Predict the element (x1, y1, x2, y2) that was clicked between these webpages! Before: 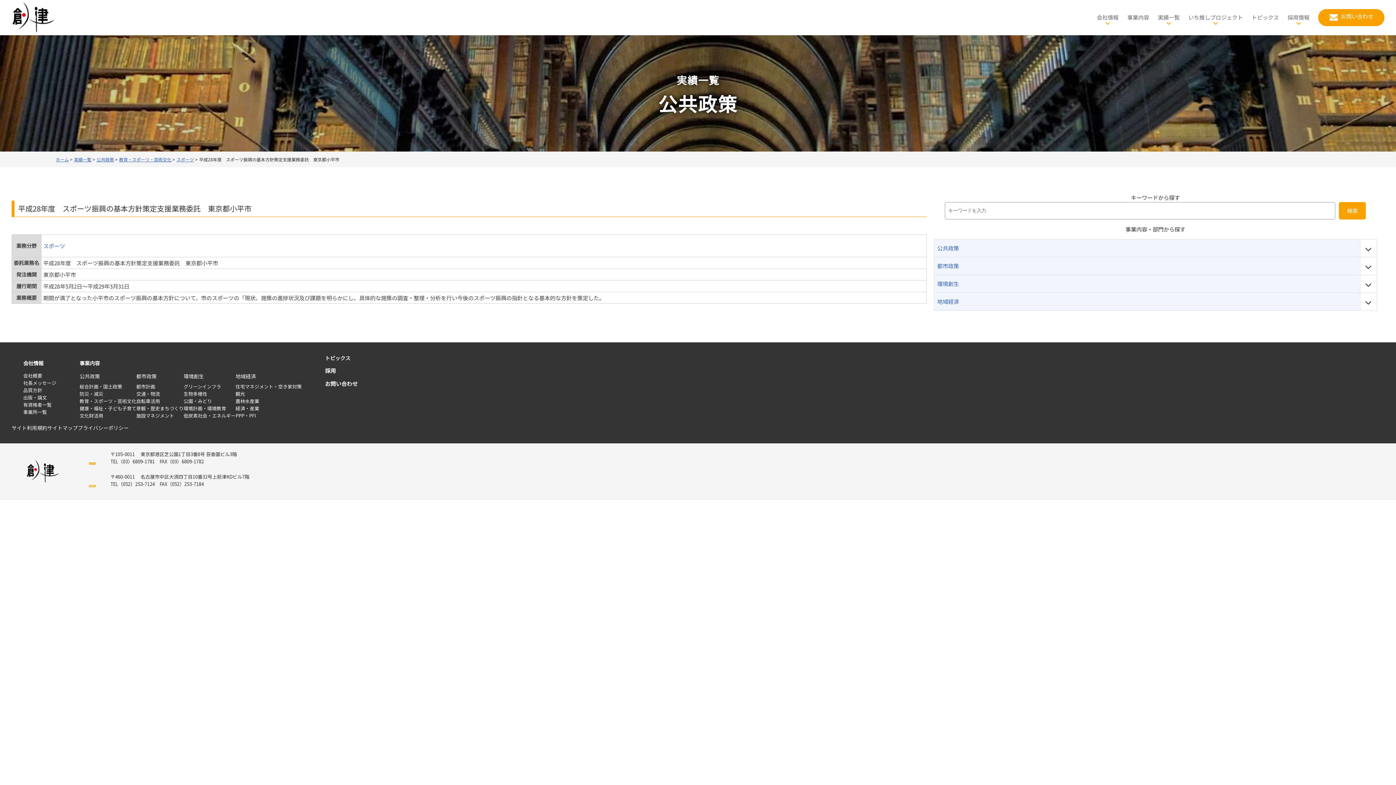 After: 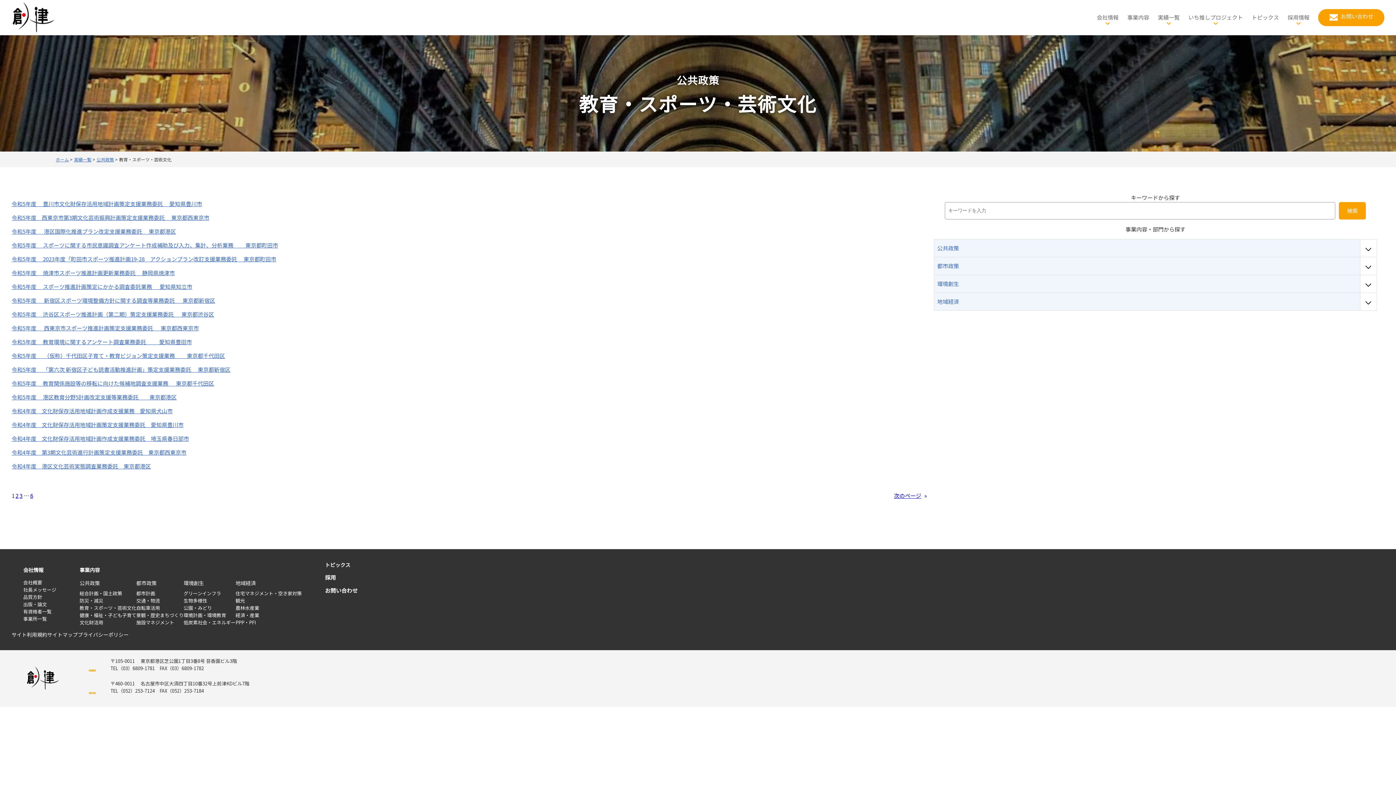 Action: bbox: (79, 397, 136, 404) label: 教育・スポーツ・芸術文化